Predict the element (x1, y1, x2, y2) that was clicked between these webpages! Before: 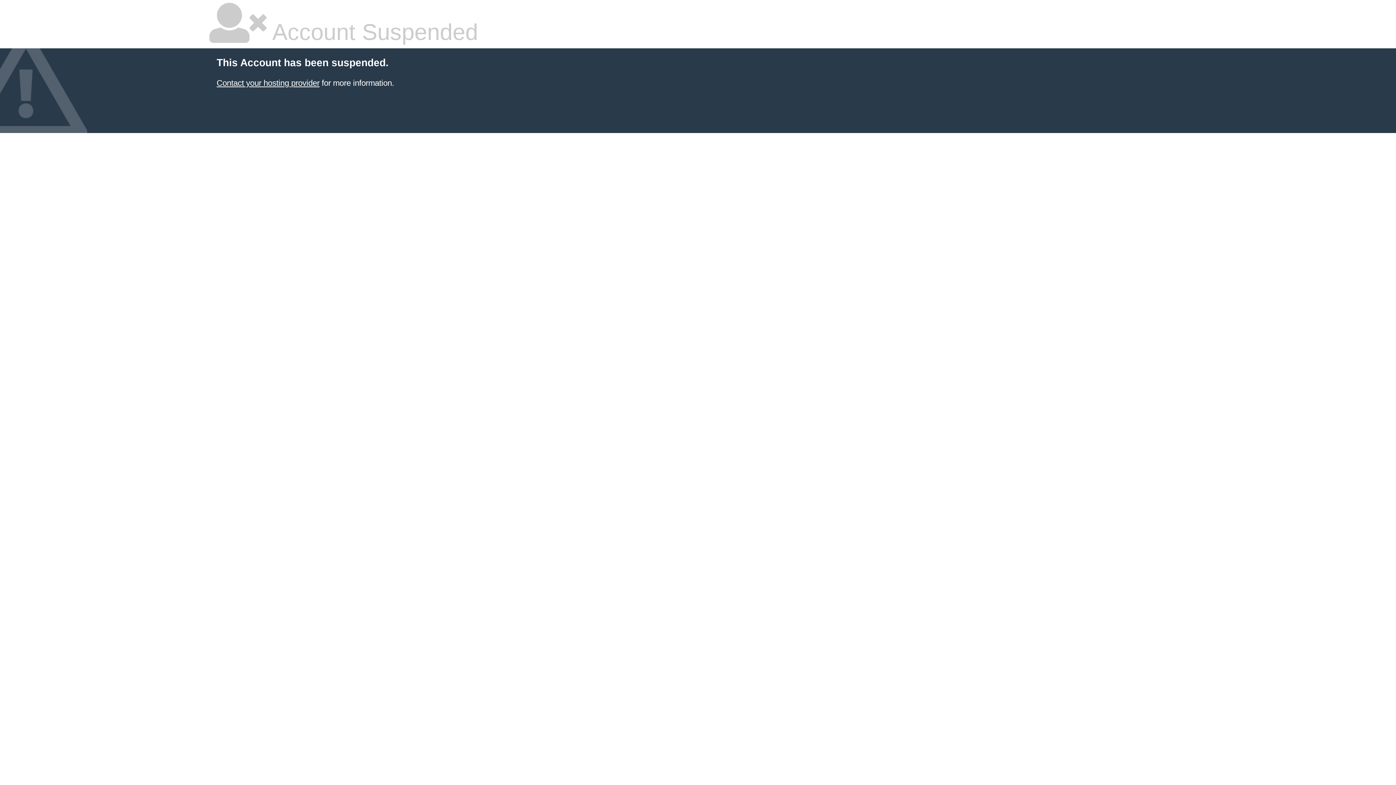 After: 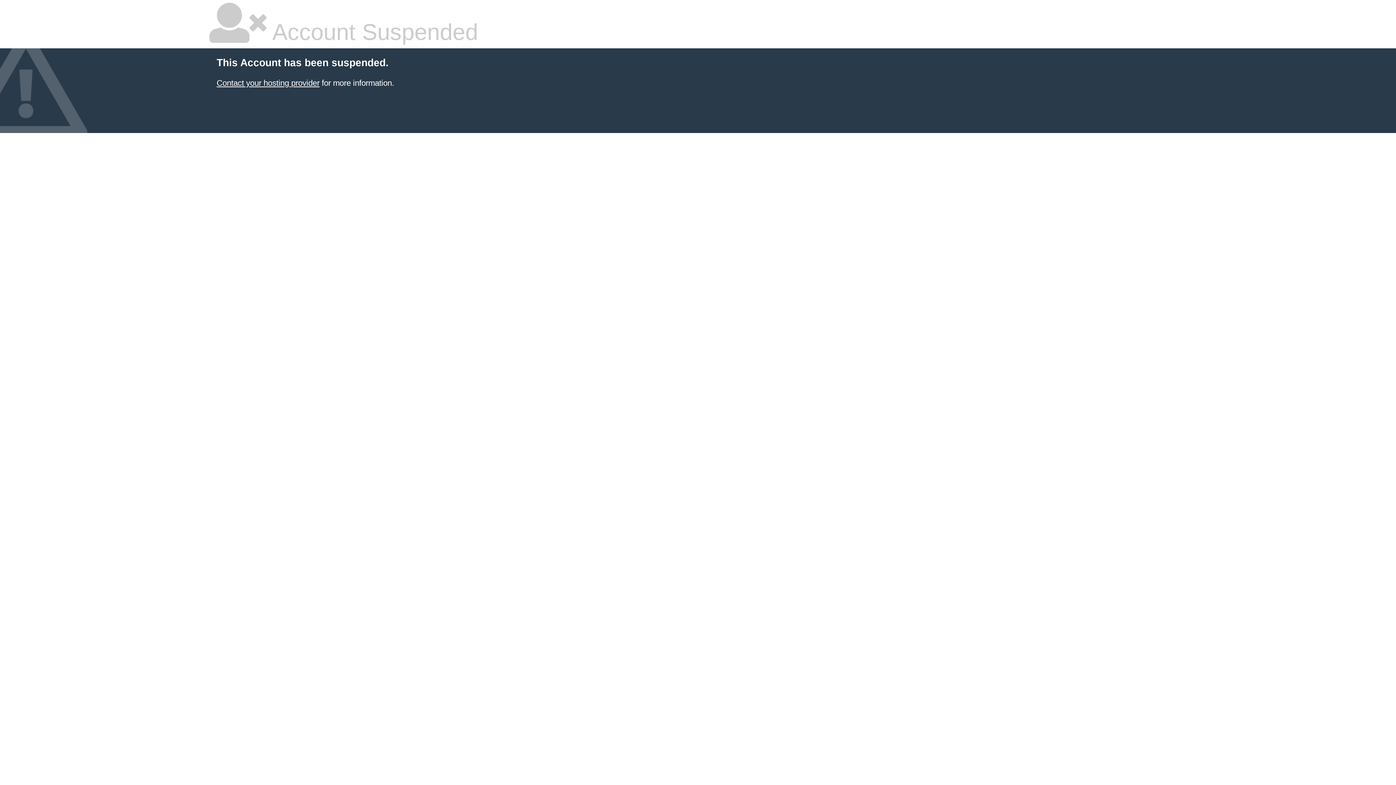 Action: label: Contact your hosting provider bbox: (216, 78, 319, 87)